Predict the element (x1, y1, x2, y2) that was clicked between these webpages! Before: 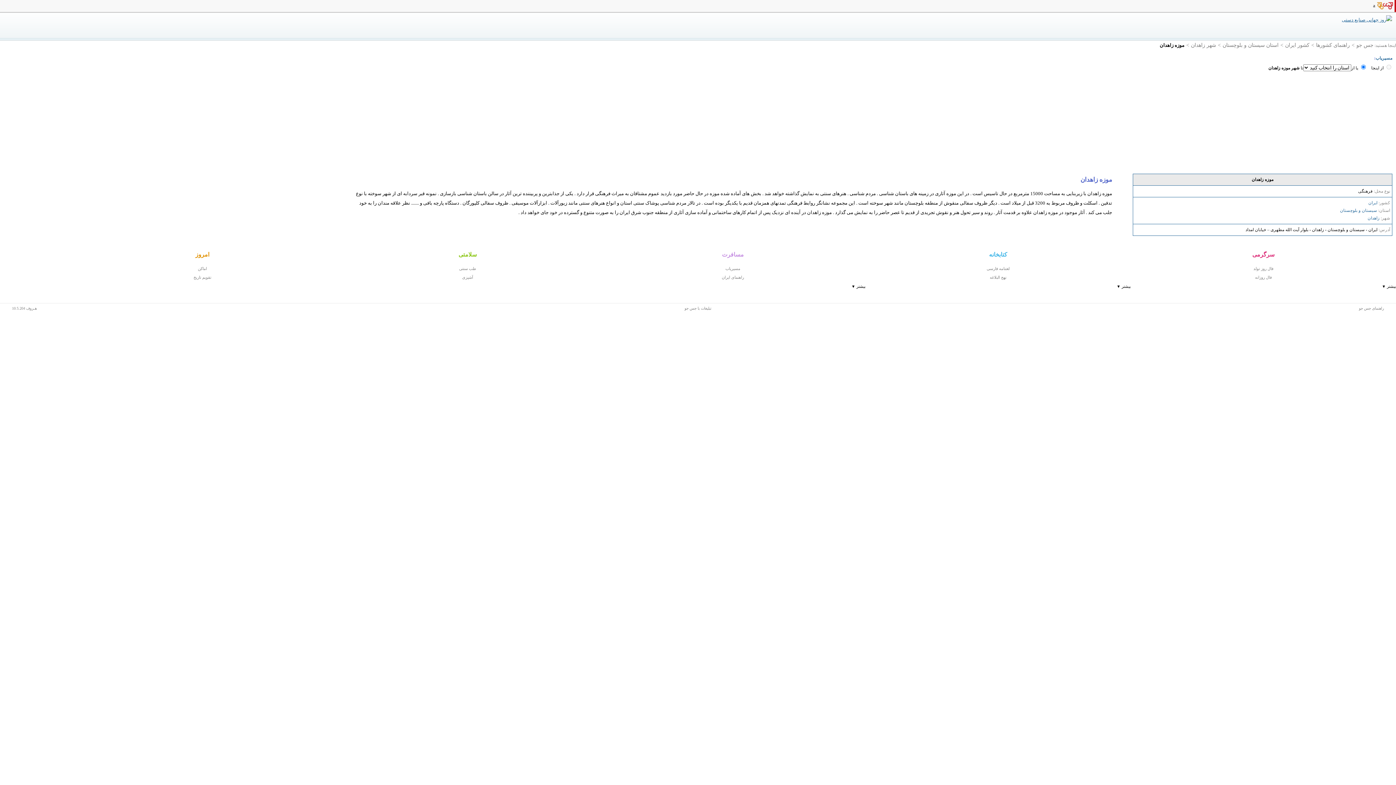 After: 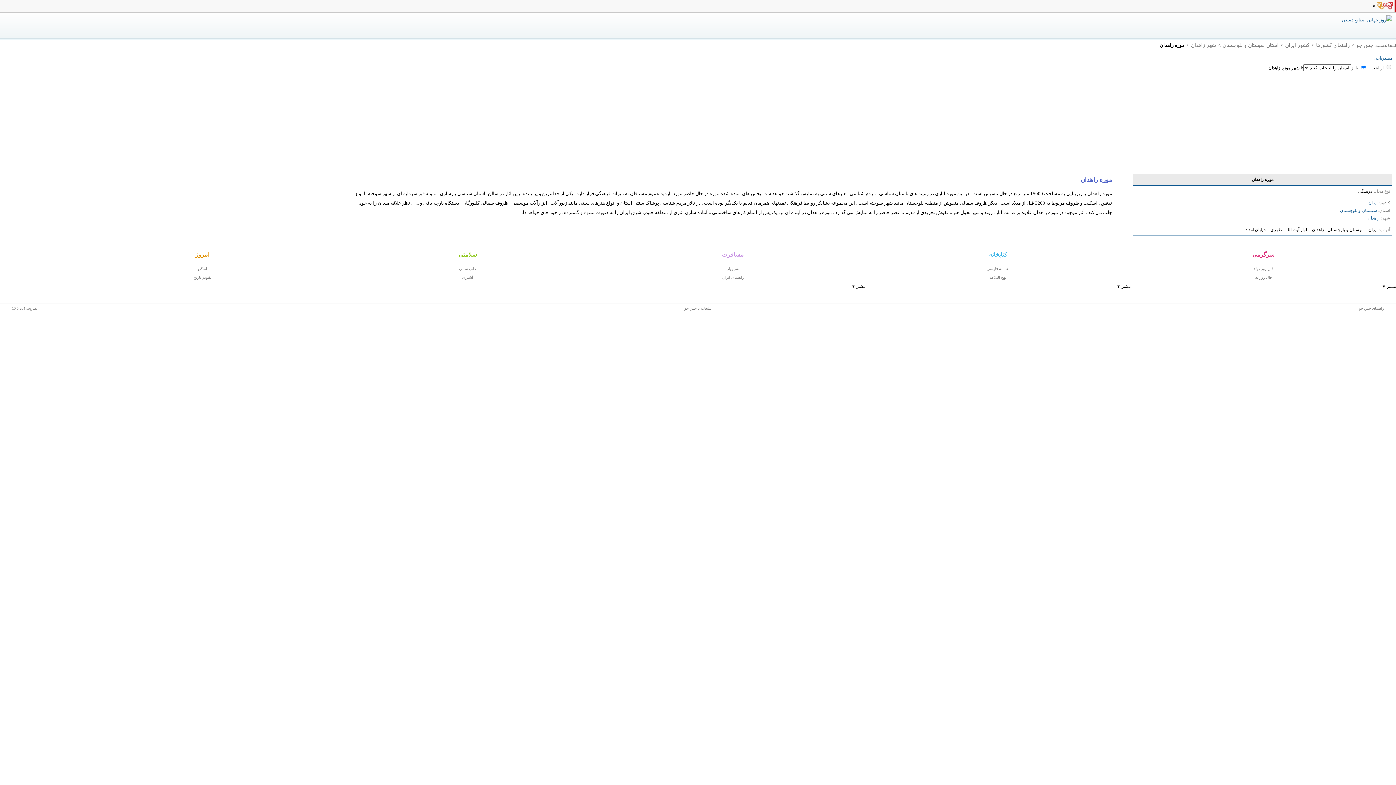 Action: label: تبلیغات با جس جو bbox: (684, 306, 711, 310)